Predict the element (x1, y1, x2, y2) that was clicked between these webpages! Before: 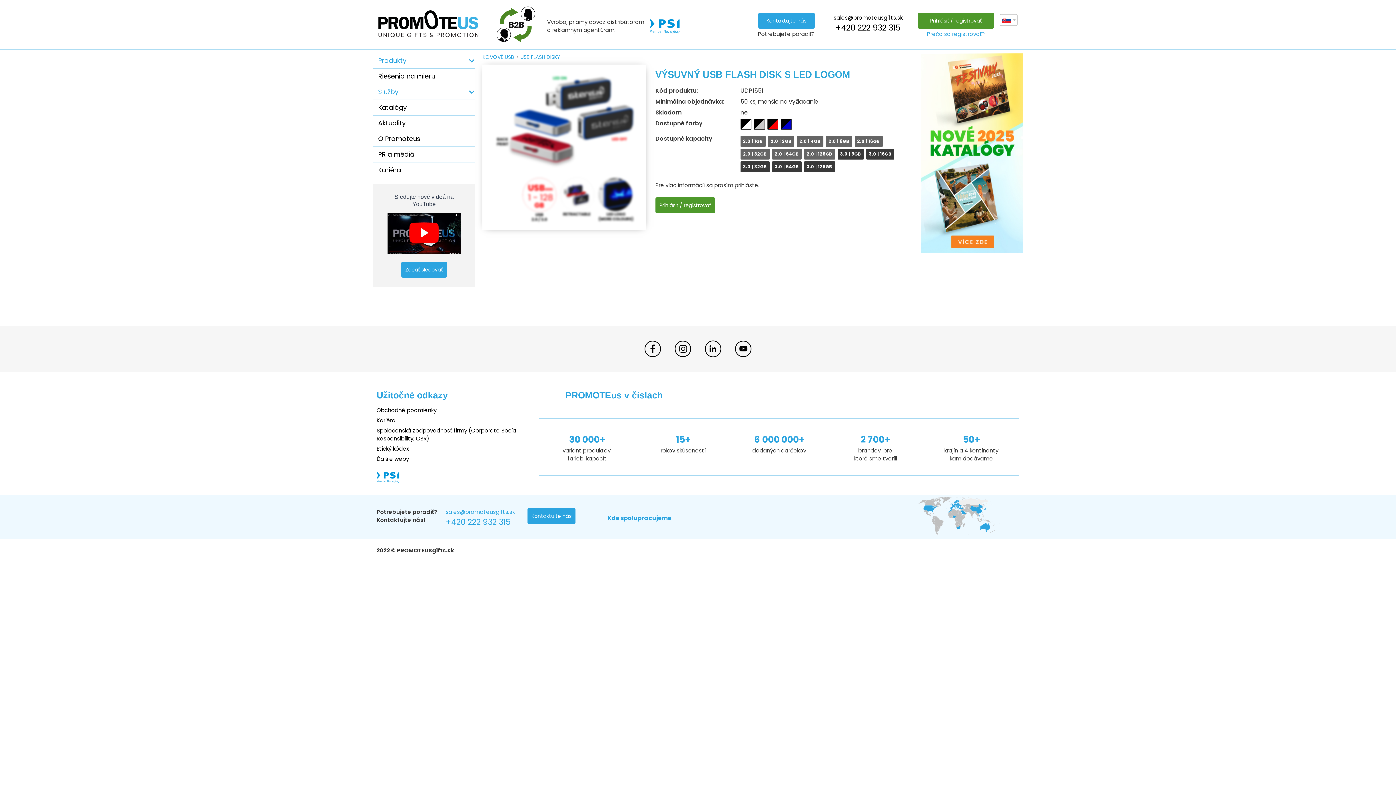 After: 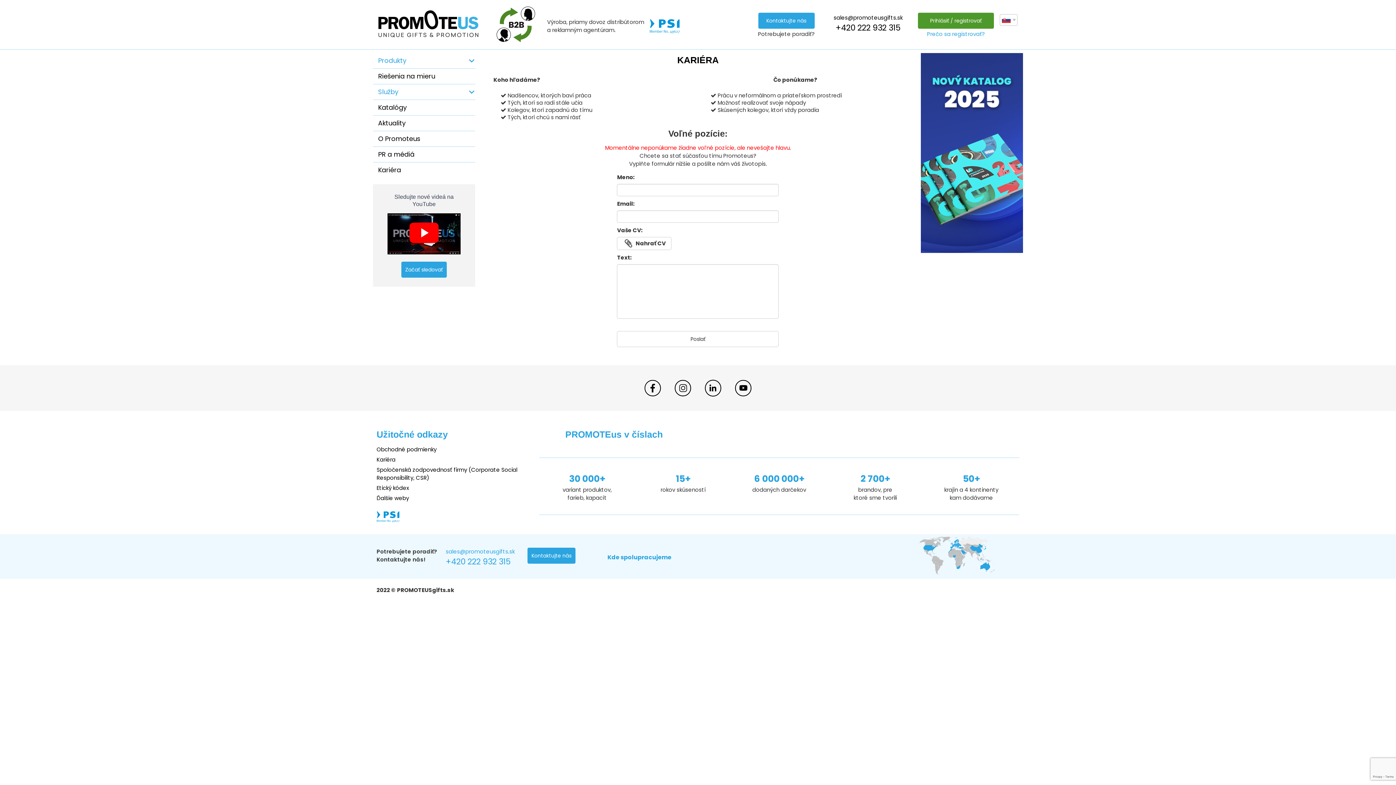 Action: label: Kariéra bbox: (373, 162, 475, 177)